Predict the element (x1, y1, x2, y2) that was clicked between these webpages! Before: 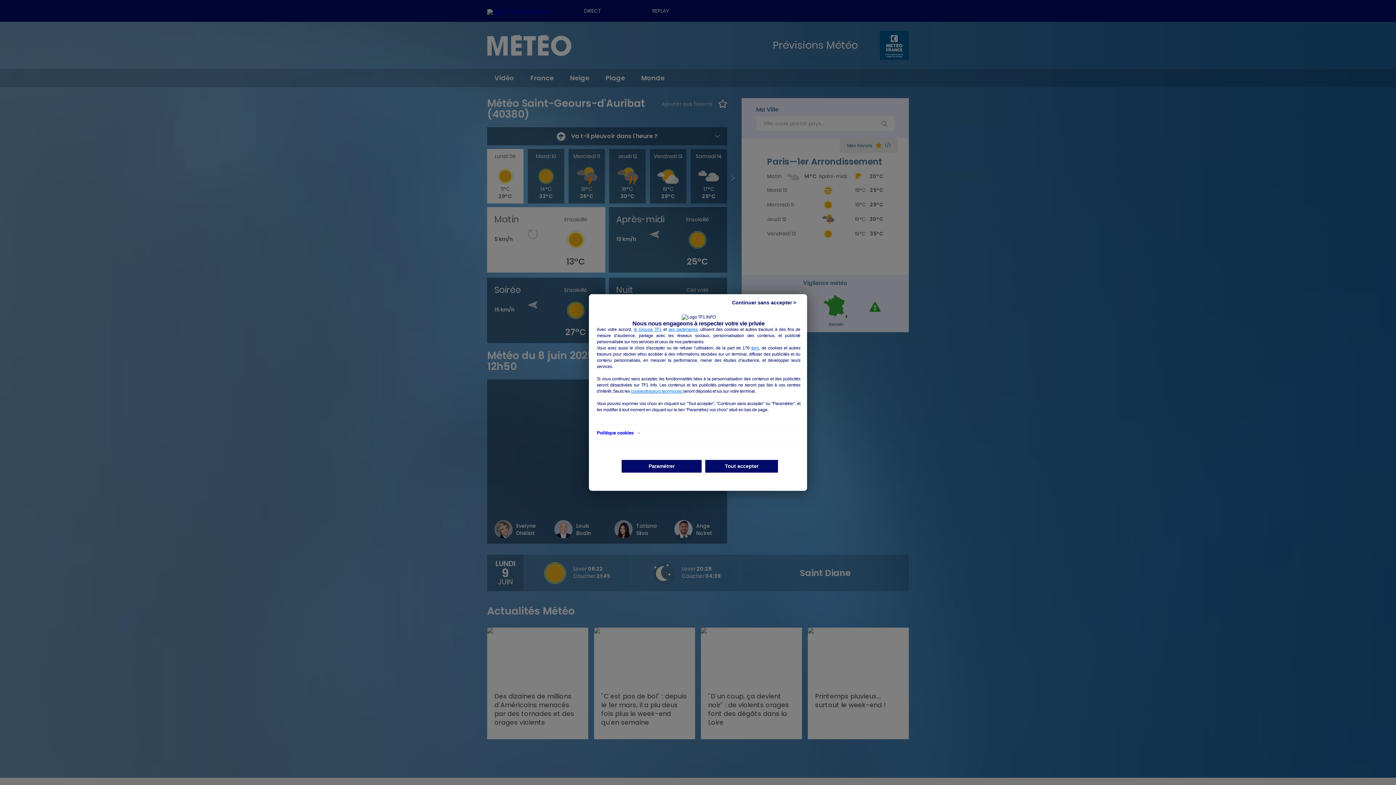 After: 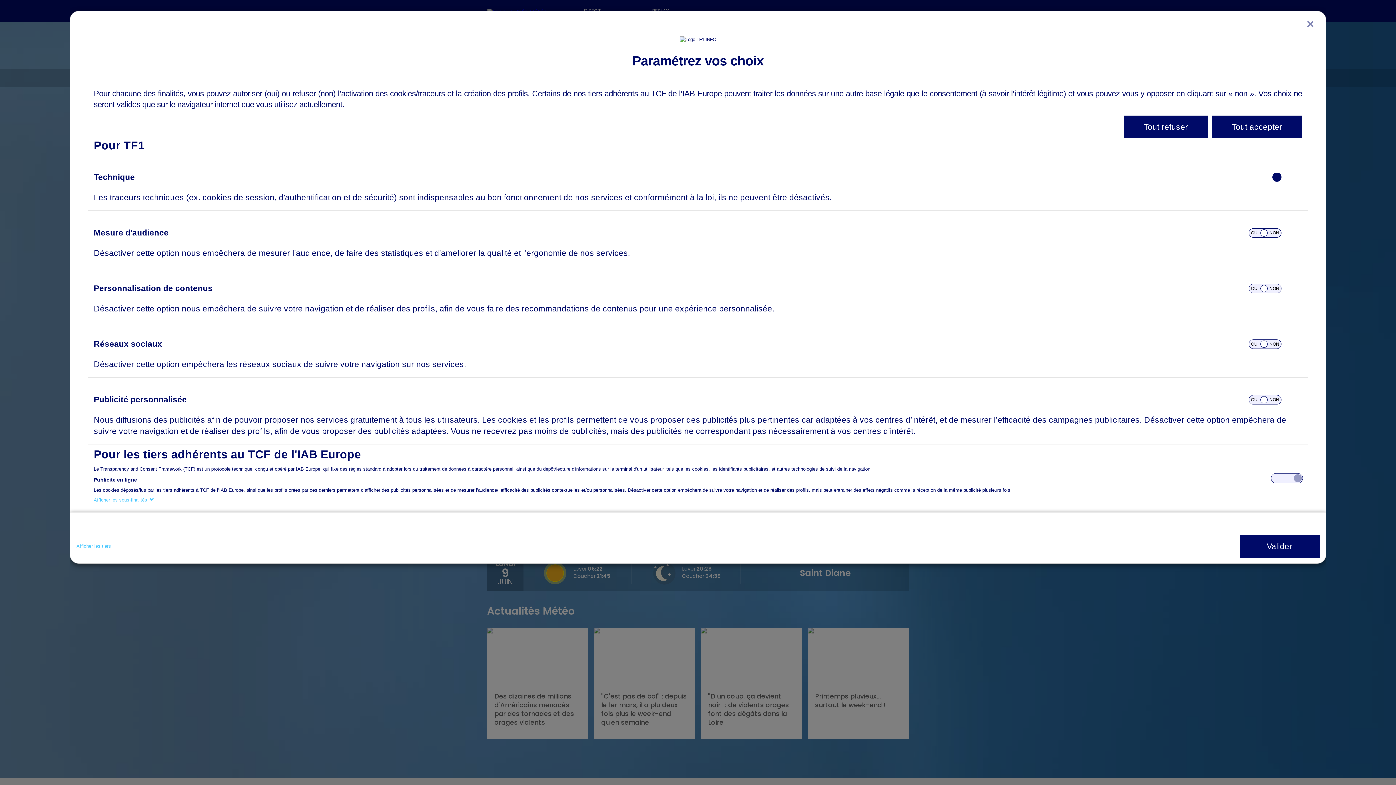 Action: label: Paramétrer bbox: (621, 460, 701, 472)